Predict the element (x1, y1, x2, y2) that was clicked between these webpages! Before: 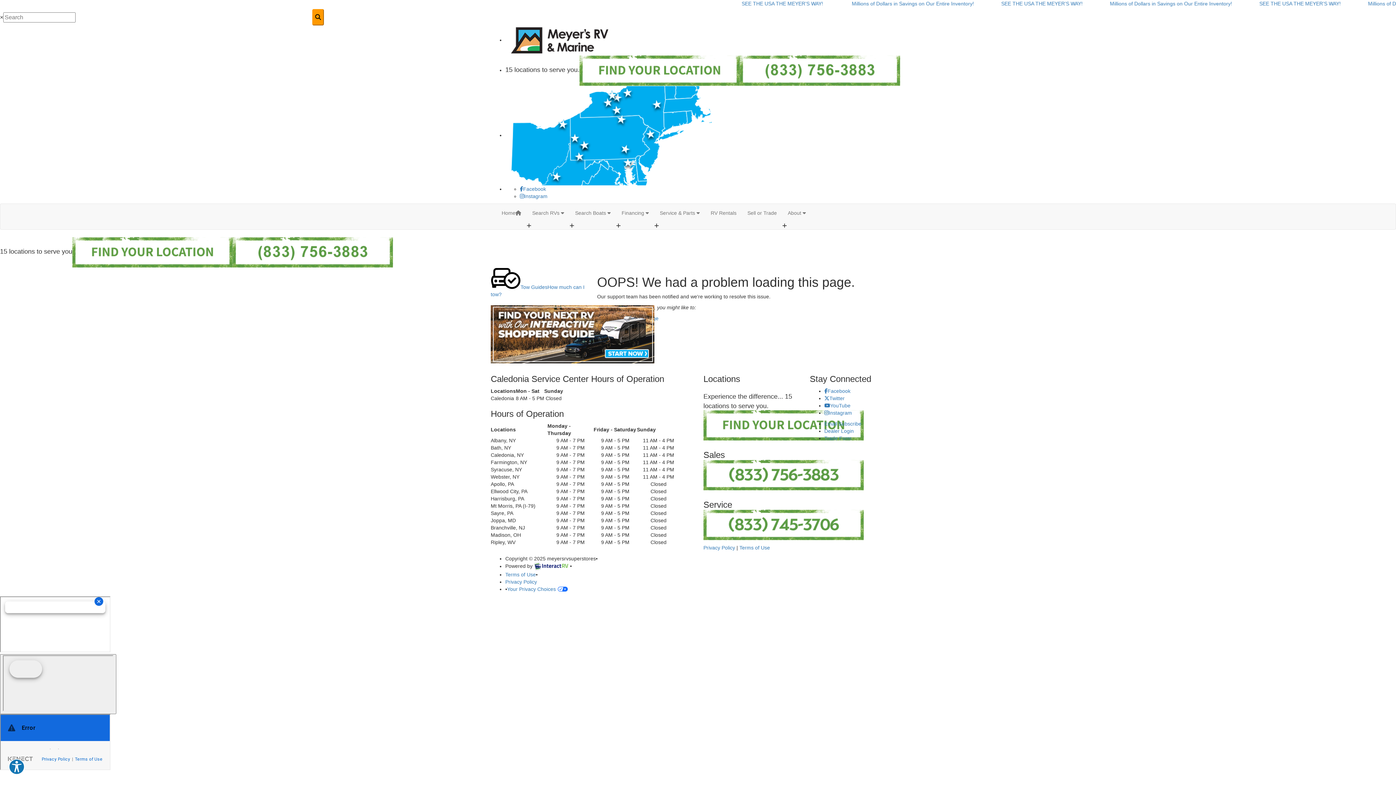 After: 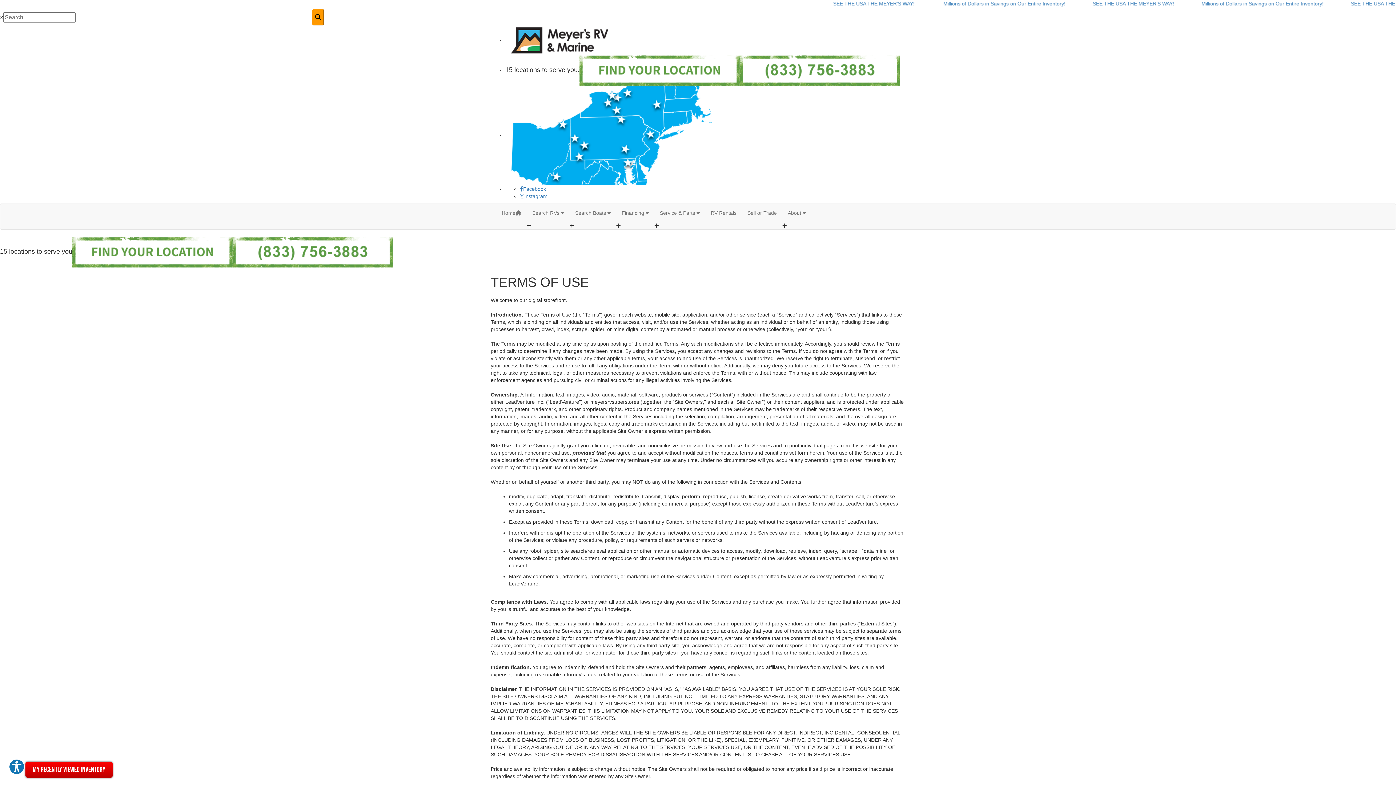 Action: bbox: (505, 572, 536, 577) label: Terms of Use